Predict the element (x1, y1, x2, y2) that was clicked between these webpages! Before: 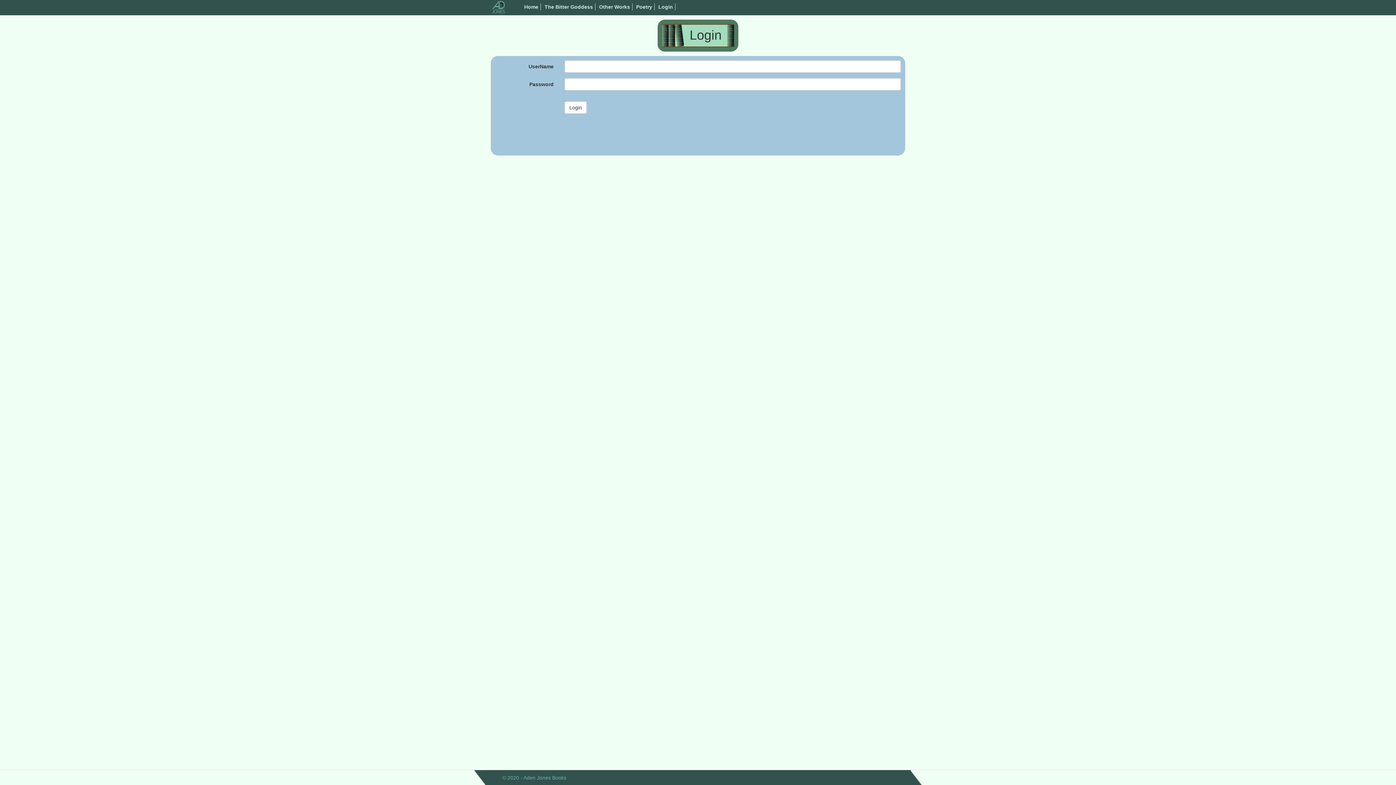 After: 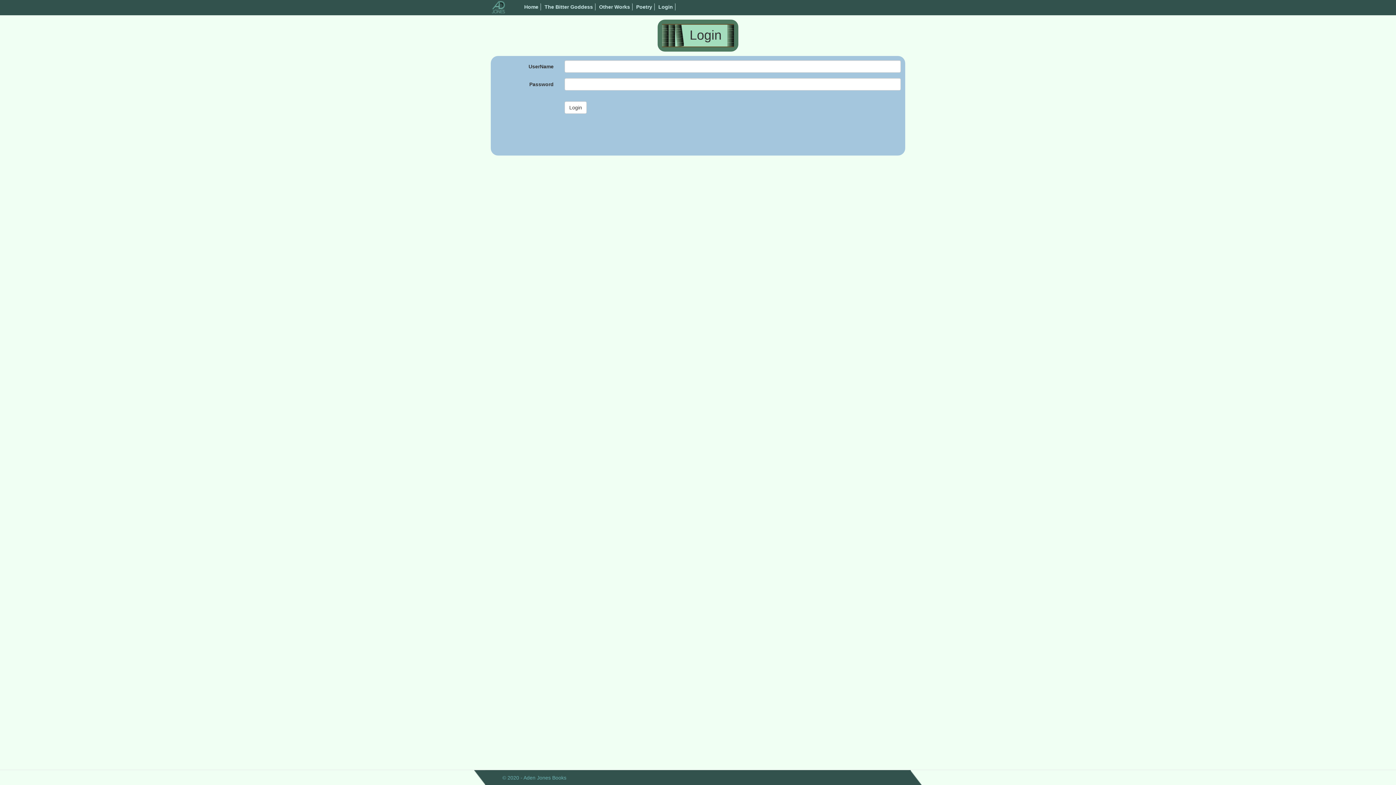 Action: bbox: (658, 3, 673, 9) label: Login